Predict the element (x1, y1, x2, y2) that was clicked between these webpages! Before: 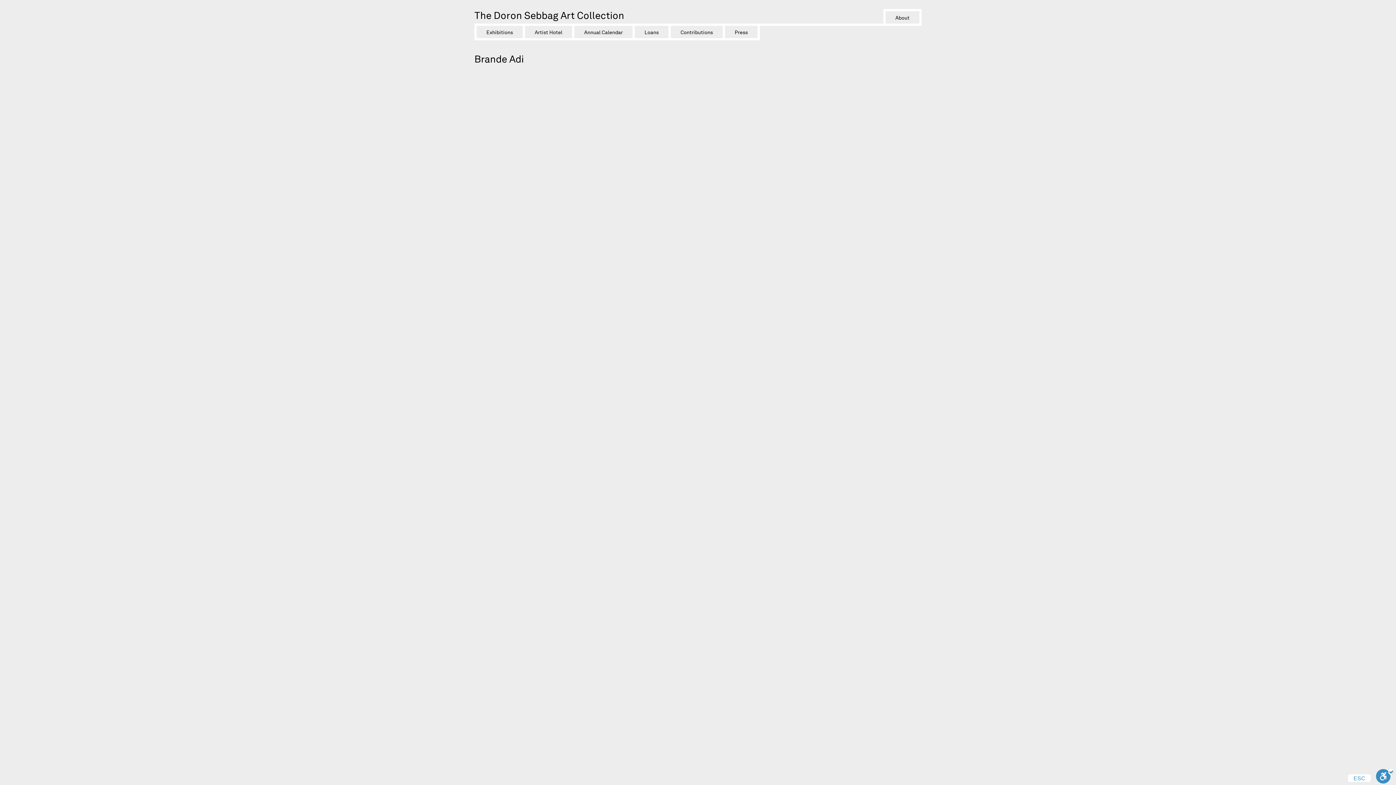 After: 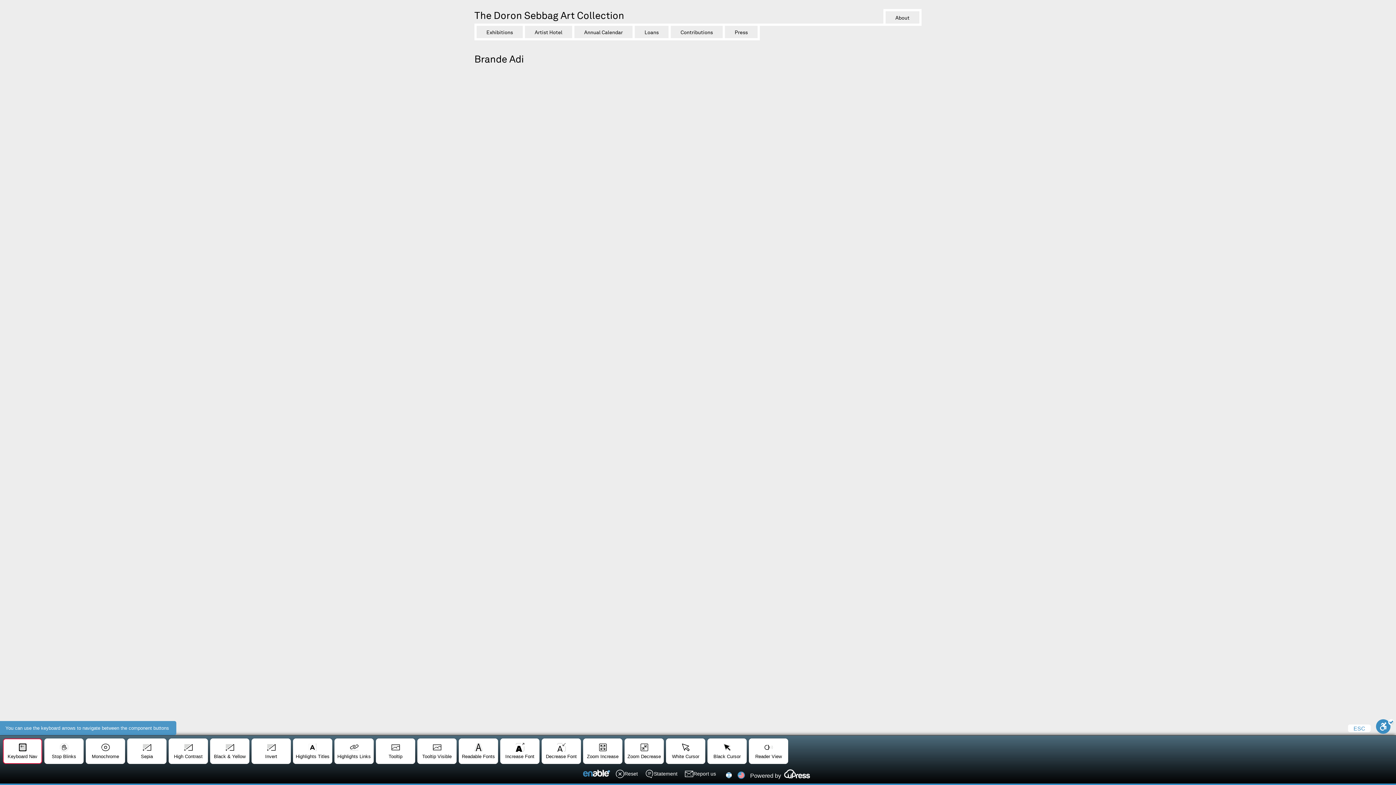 Action: label: Toggle Enable bbox: (1376, 769, 1394, 785)